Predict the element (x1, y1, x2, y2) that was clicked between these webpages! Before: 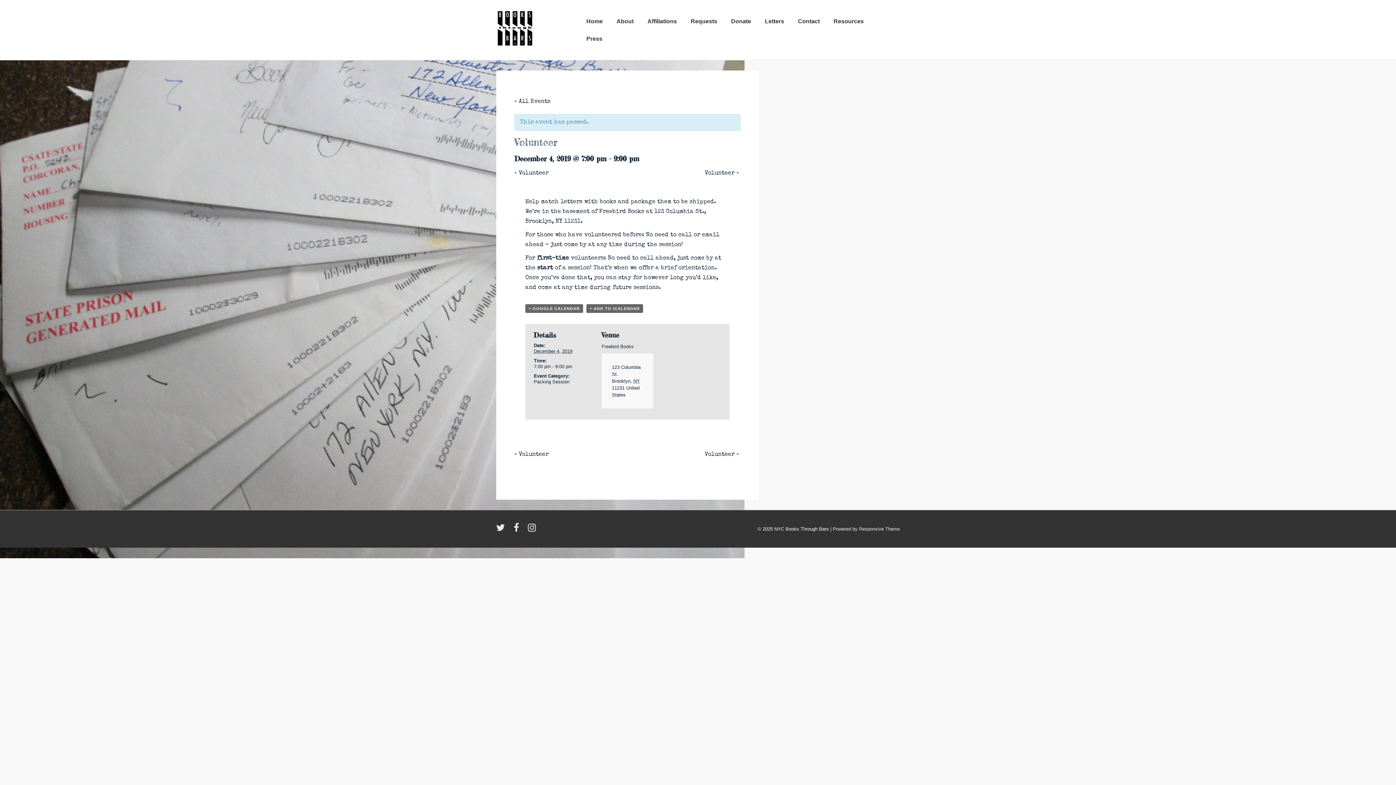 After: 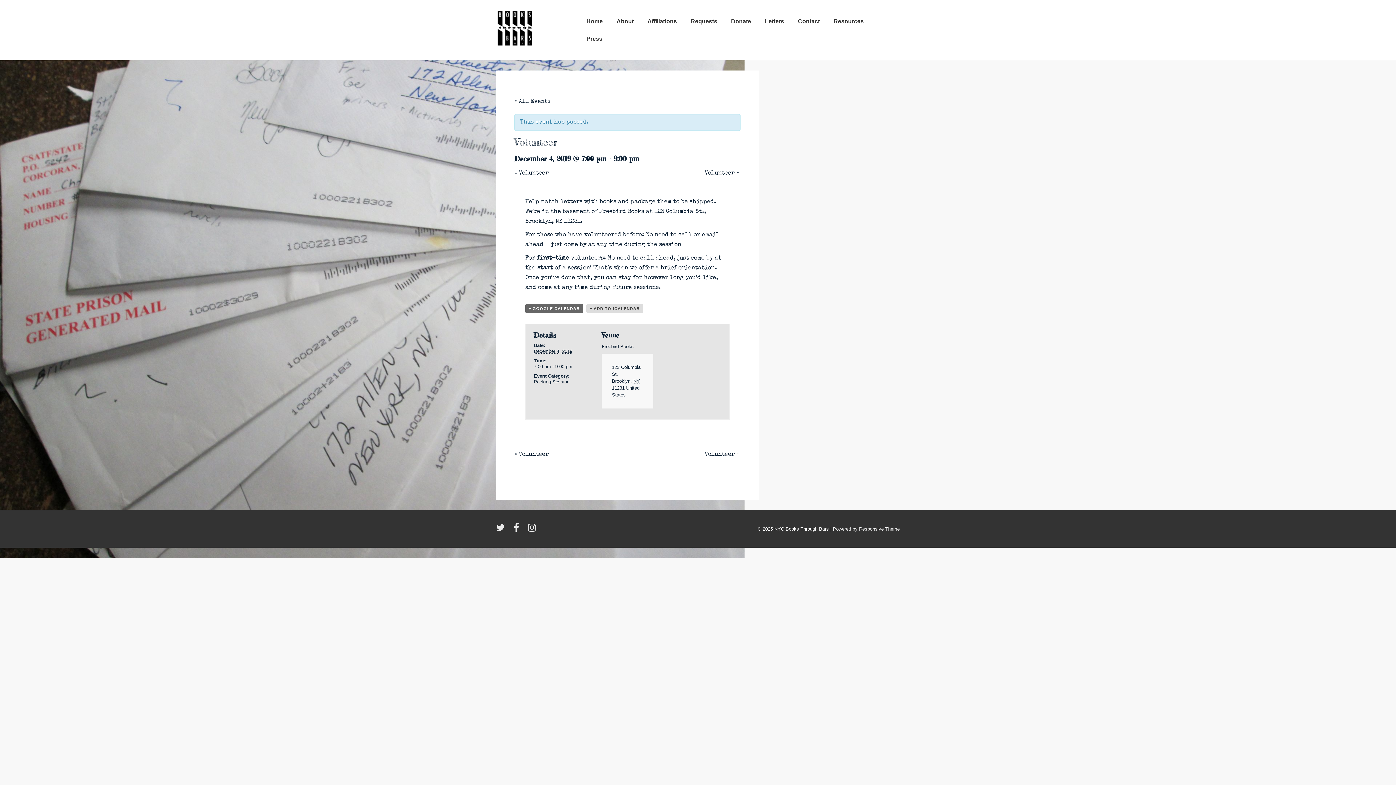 Action: bbox: (586, 304, 643, 313) label: + ADD TO ICALENDAR